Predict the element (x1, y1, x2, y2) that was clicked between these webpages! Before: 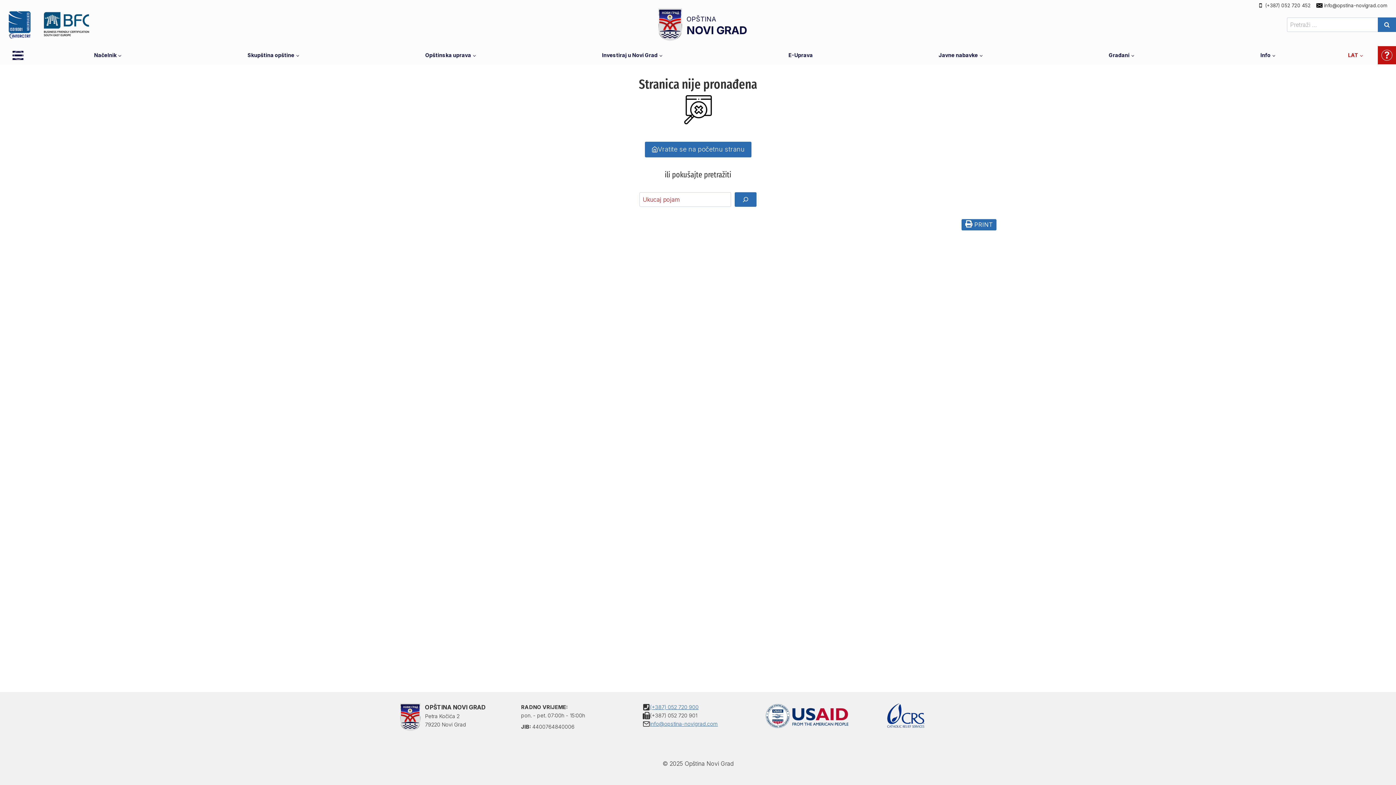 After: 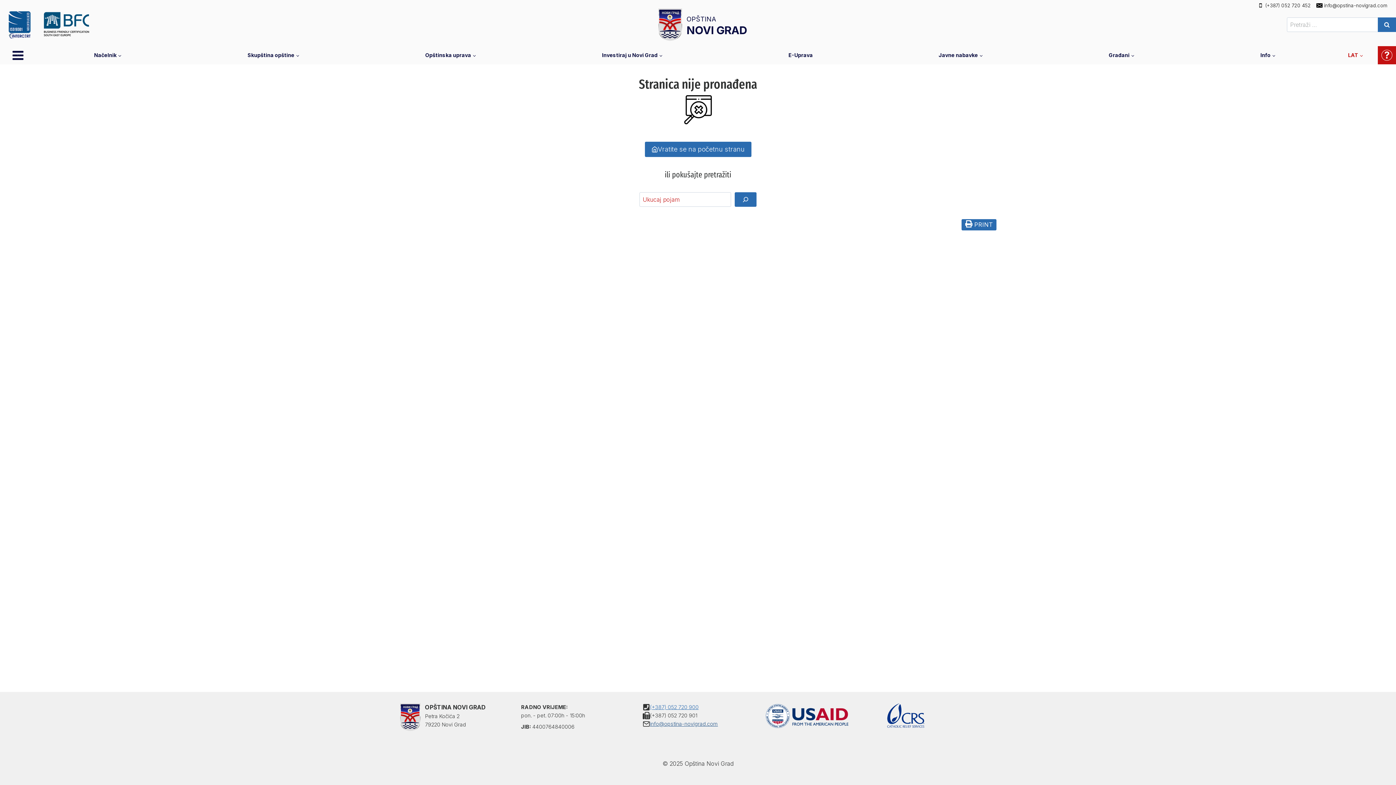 Action: bbox: (650, 721, 718, 727) label: info@opstina-novigrad.com